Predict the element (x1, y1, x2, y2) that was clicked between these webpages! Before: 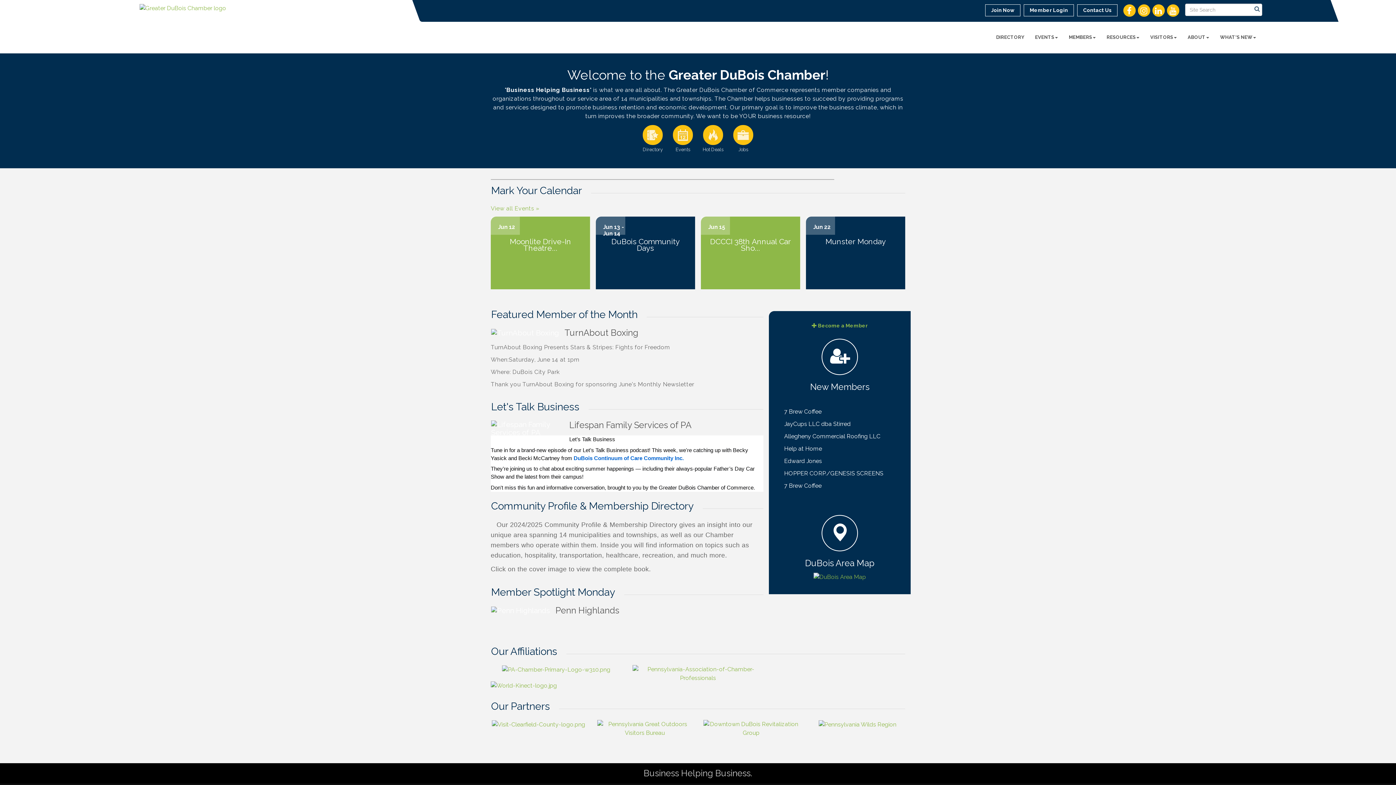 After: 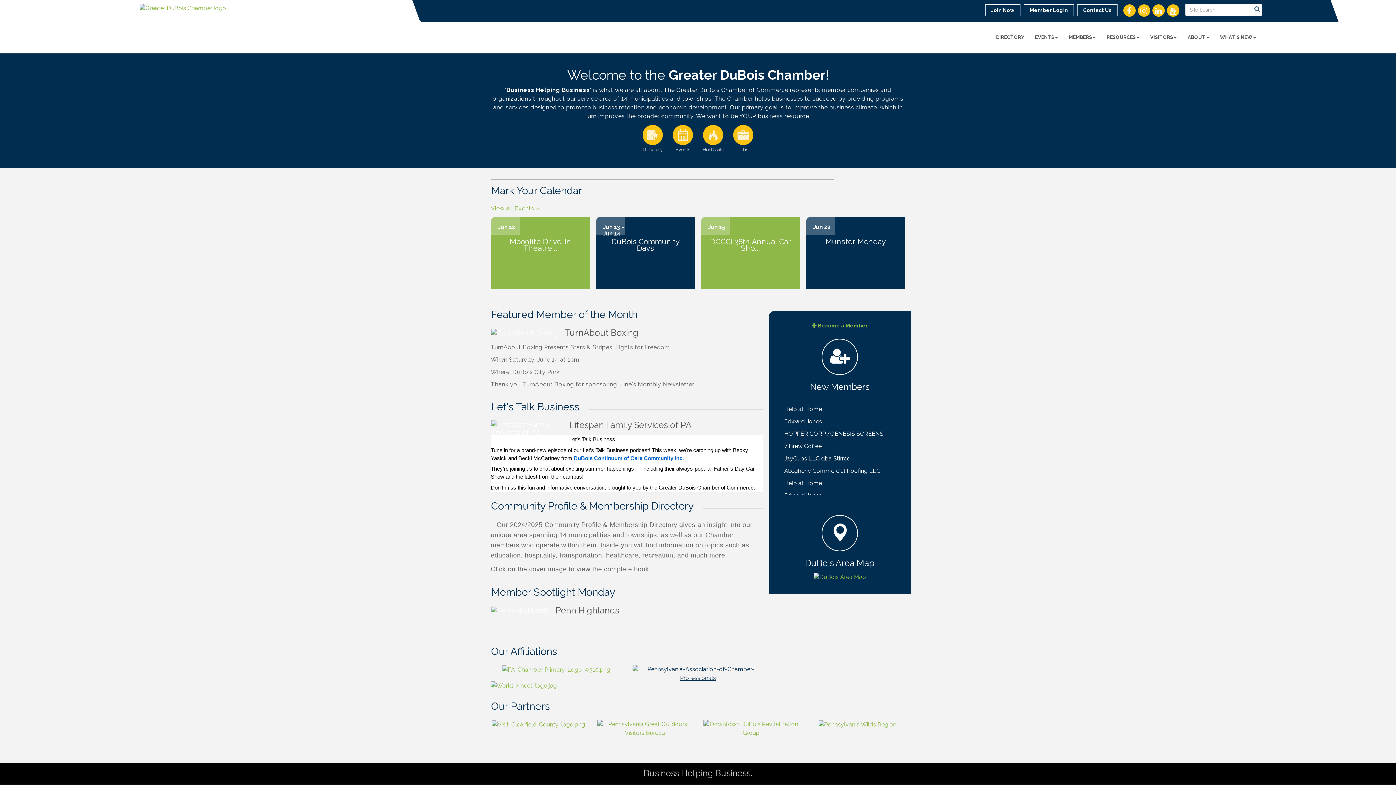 Action: bbox: (632, 670, 763, 677)